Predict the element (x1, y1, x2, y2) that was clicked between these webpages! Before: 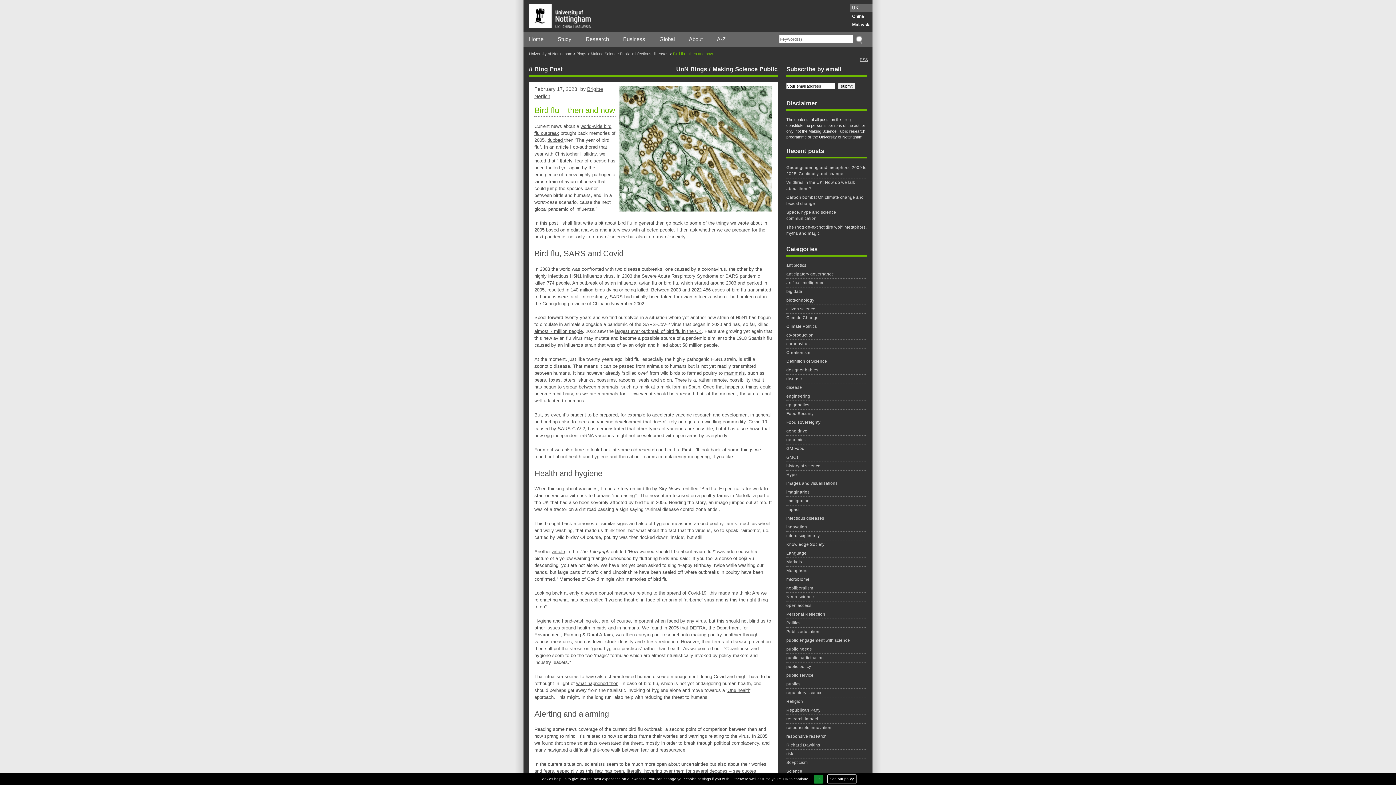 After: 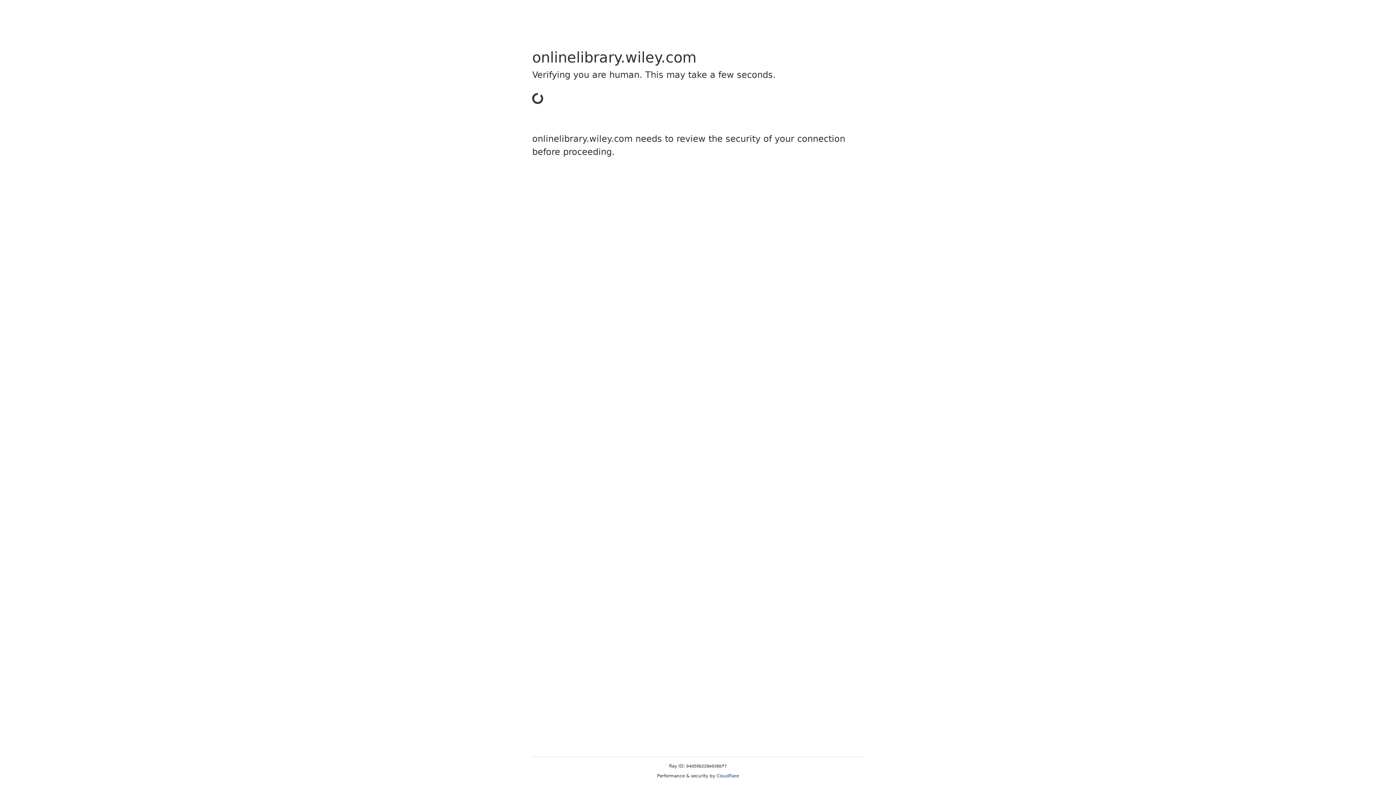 Action: bbox: (541, 740, 553, 746) label: found